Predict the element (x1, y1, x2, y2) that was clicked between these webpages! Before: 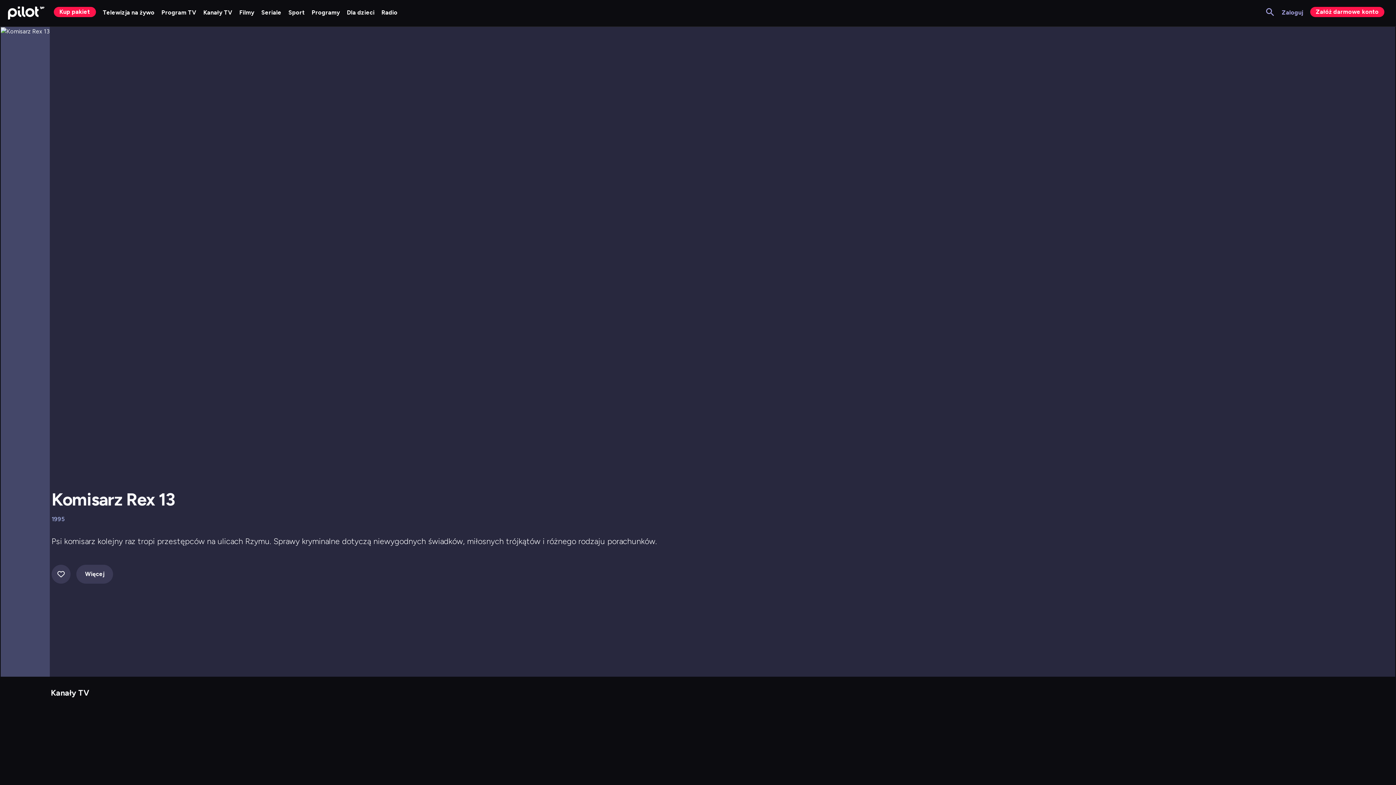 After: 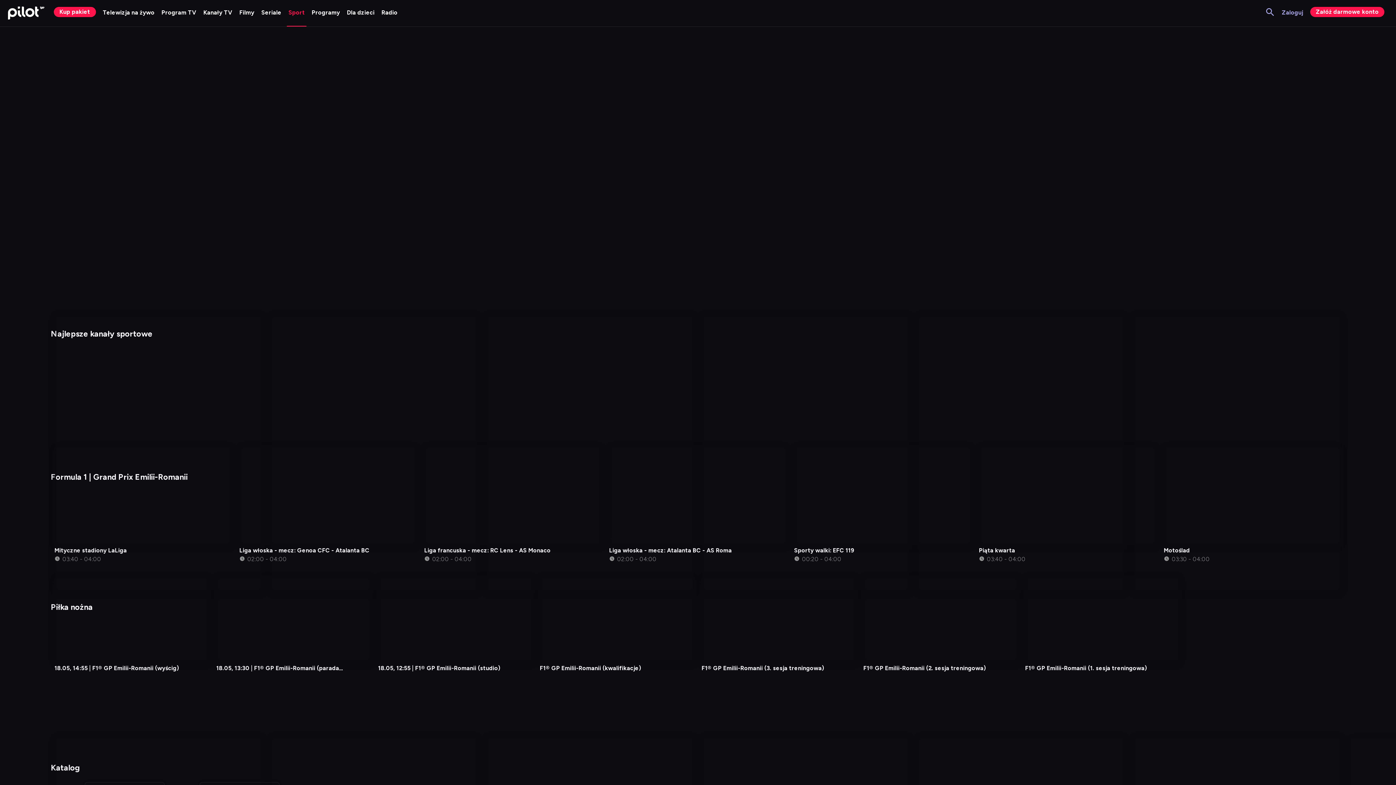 Action: bbox: (286, 0, 306, 26) label: Przejdź do Sport